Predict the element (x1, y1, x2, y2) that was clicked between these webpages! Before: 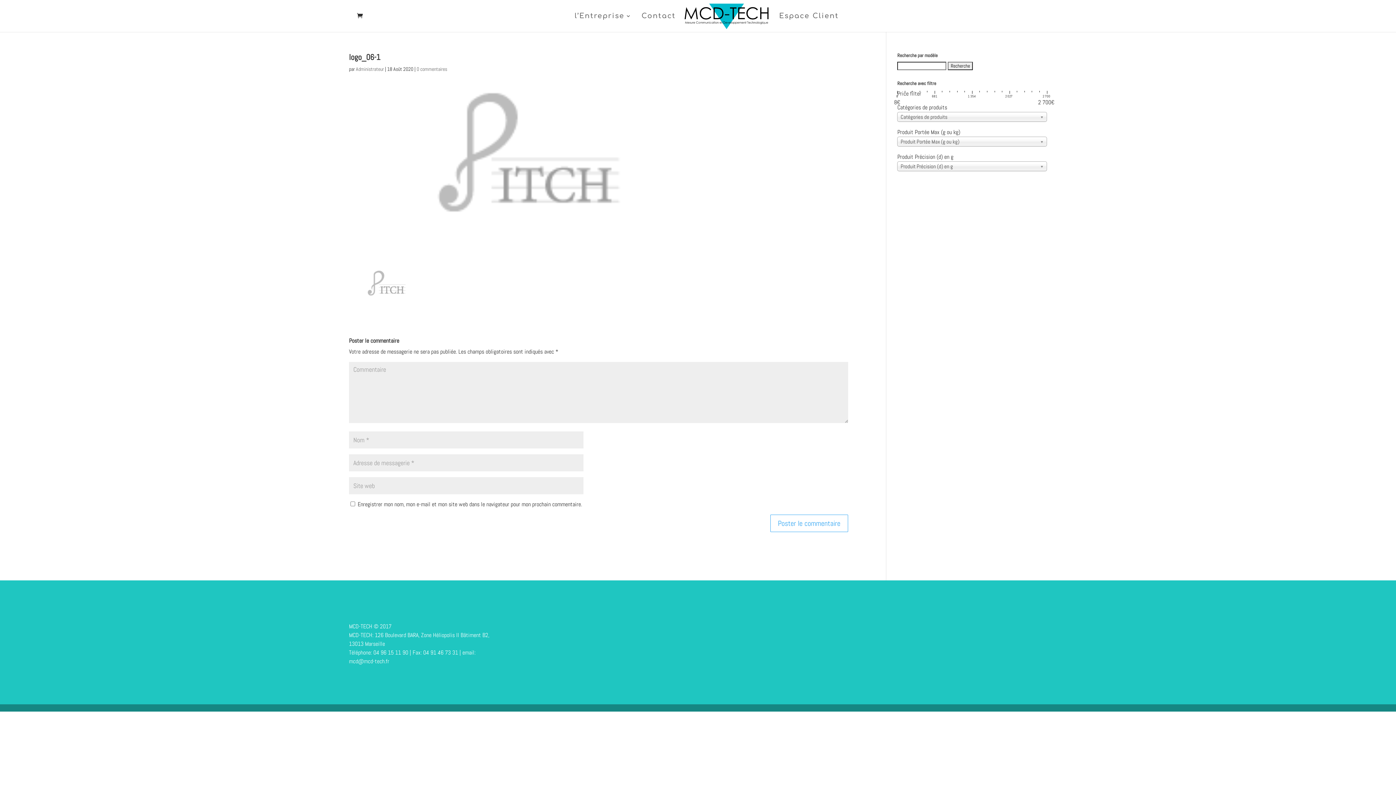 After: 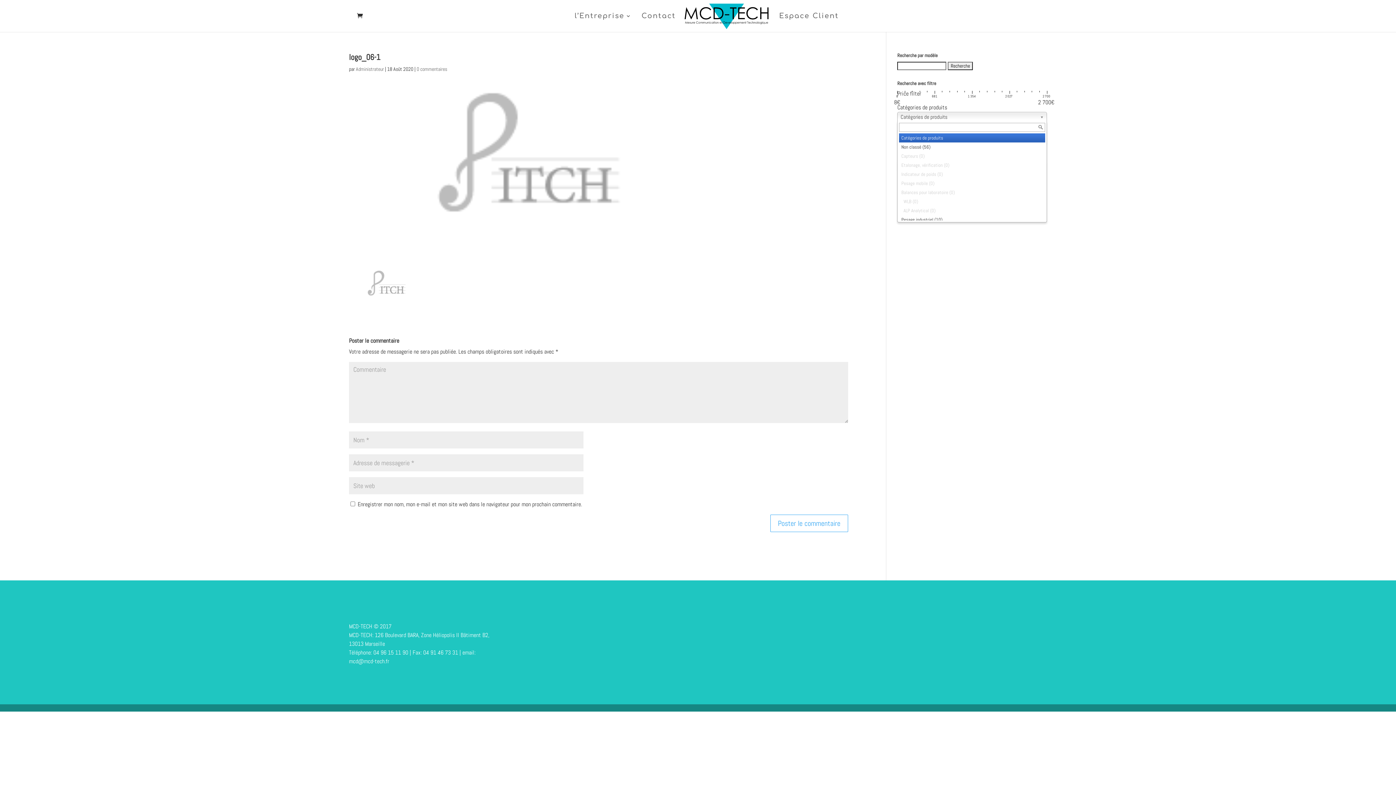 Action: label: Catégories de produits bbox: (897, 112, 1047, 121)